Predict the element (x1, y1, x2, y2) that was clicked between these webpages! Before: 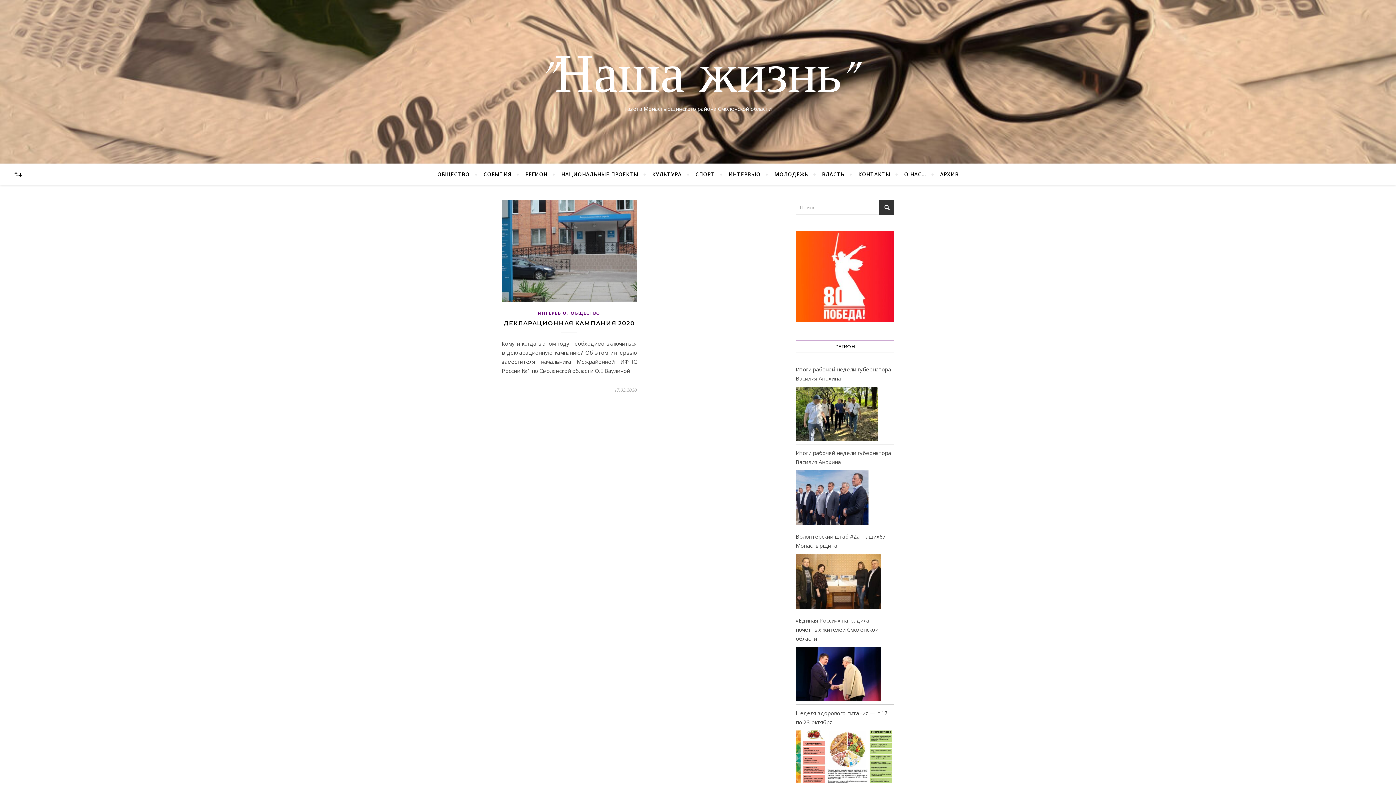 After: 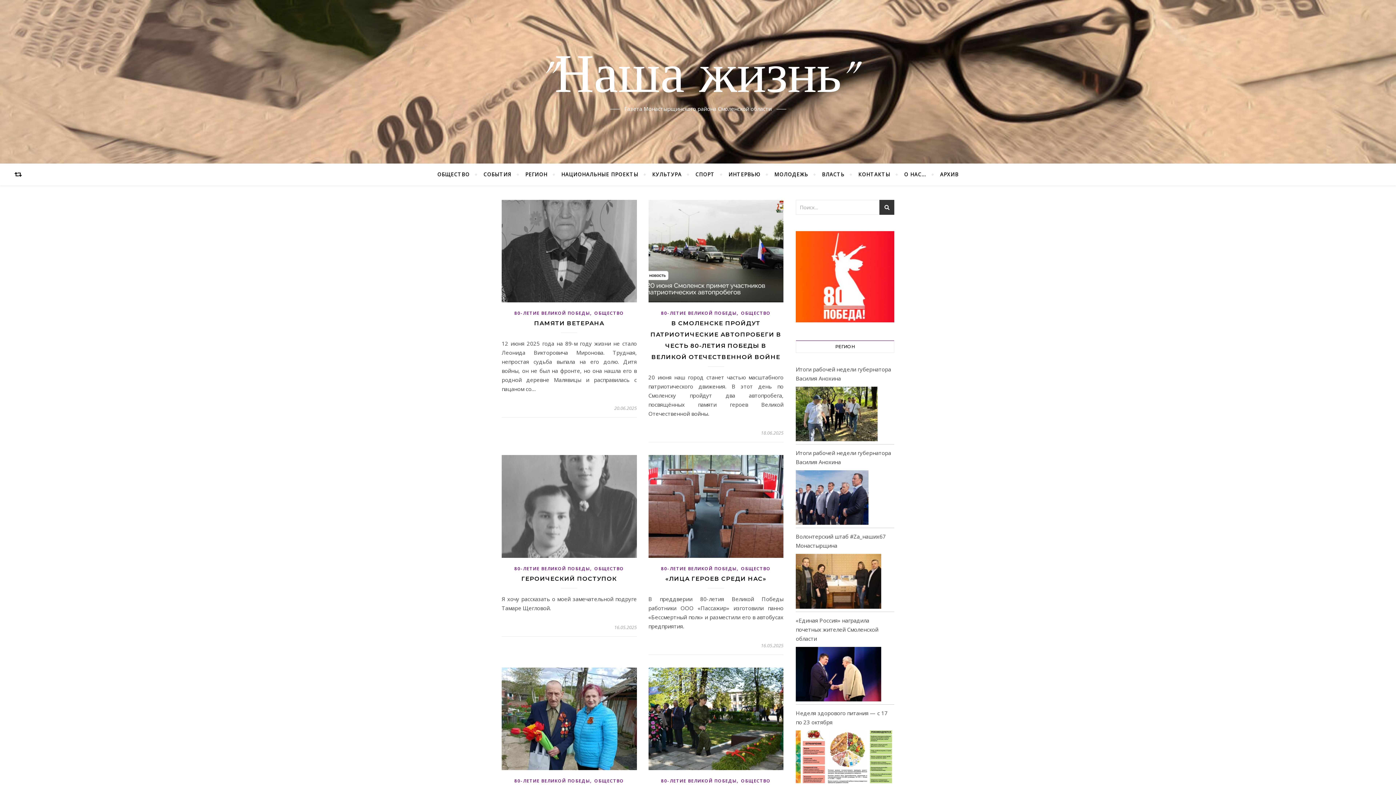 Action: bbox: (796, 231, 894, 322)